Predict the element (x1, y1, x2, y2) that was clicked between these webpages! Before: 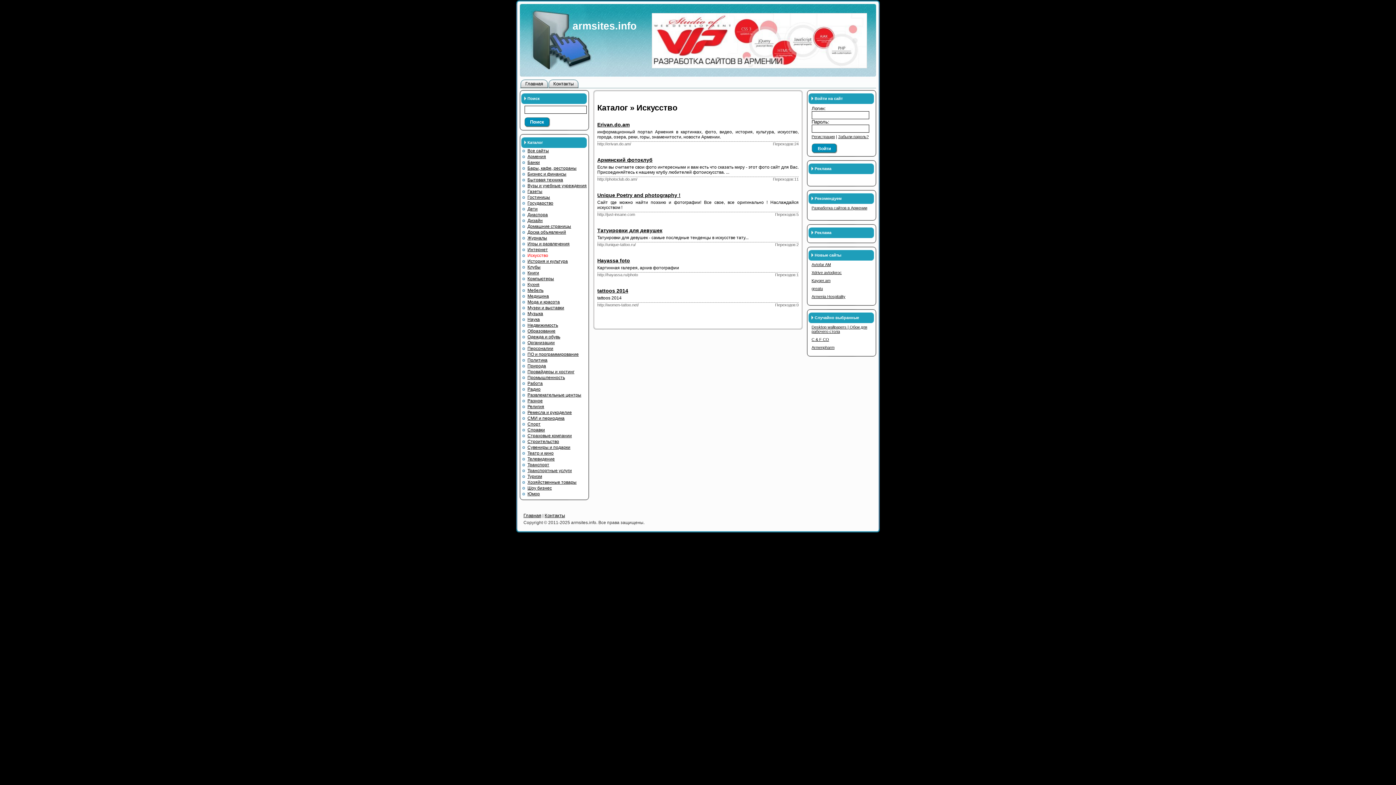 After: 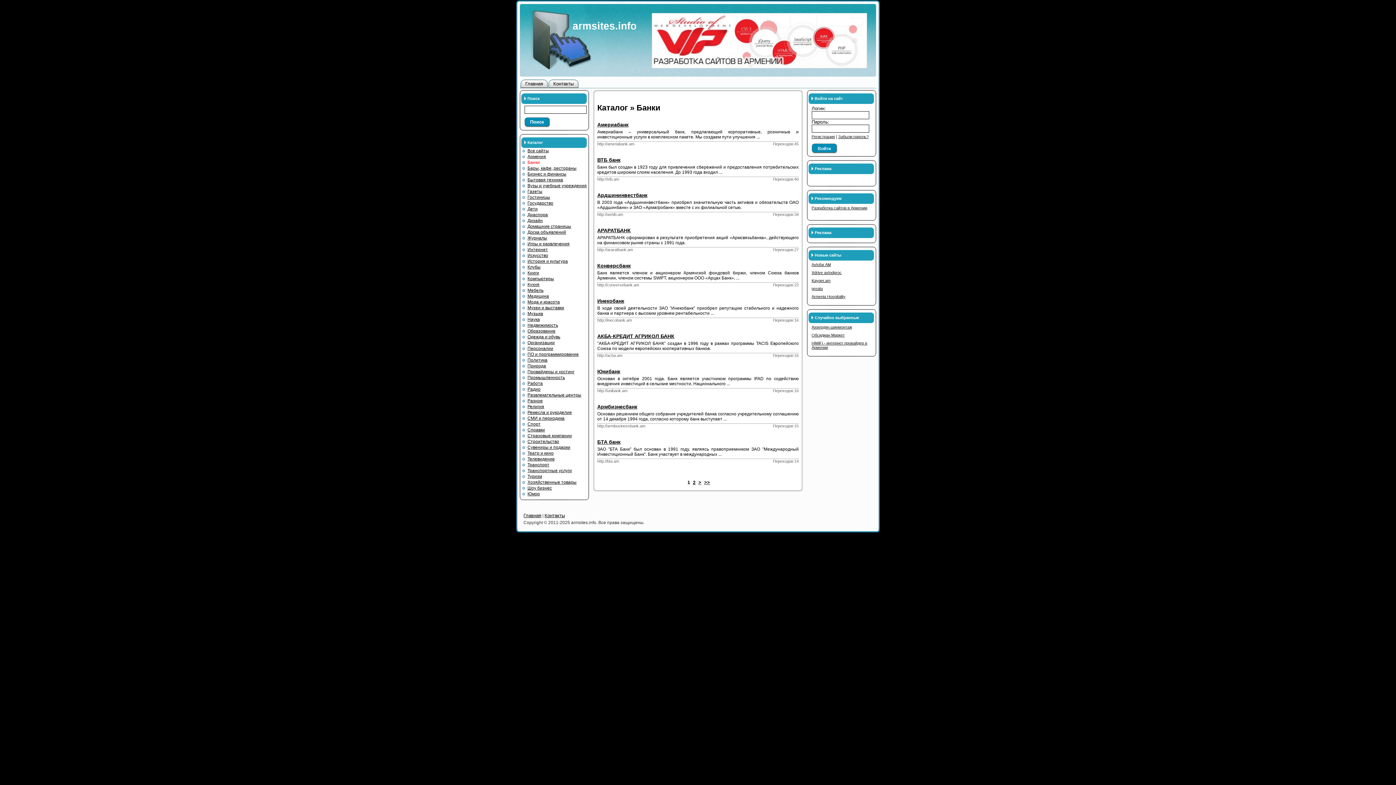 Action: bbox: (527, 160, 540, 165) label: Банки